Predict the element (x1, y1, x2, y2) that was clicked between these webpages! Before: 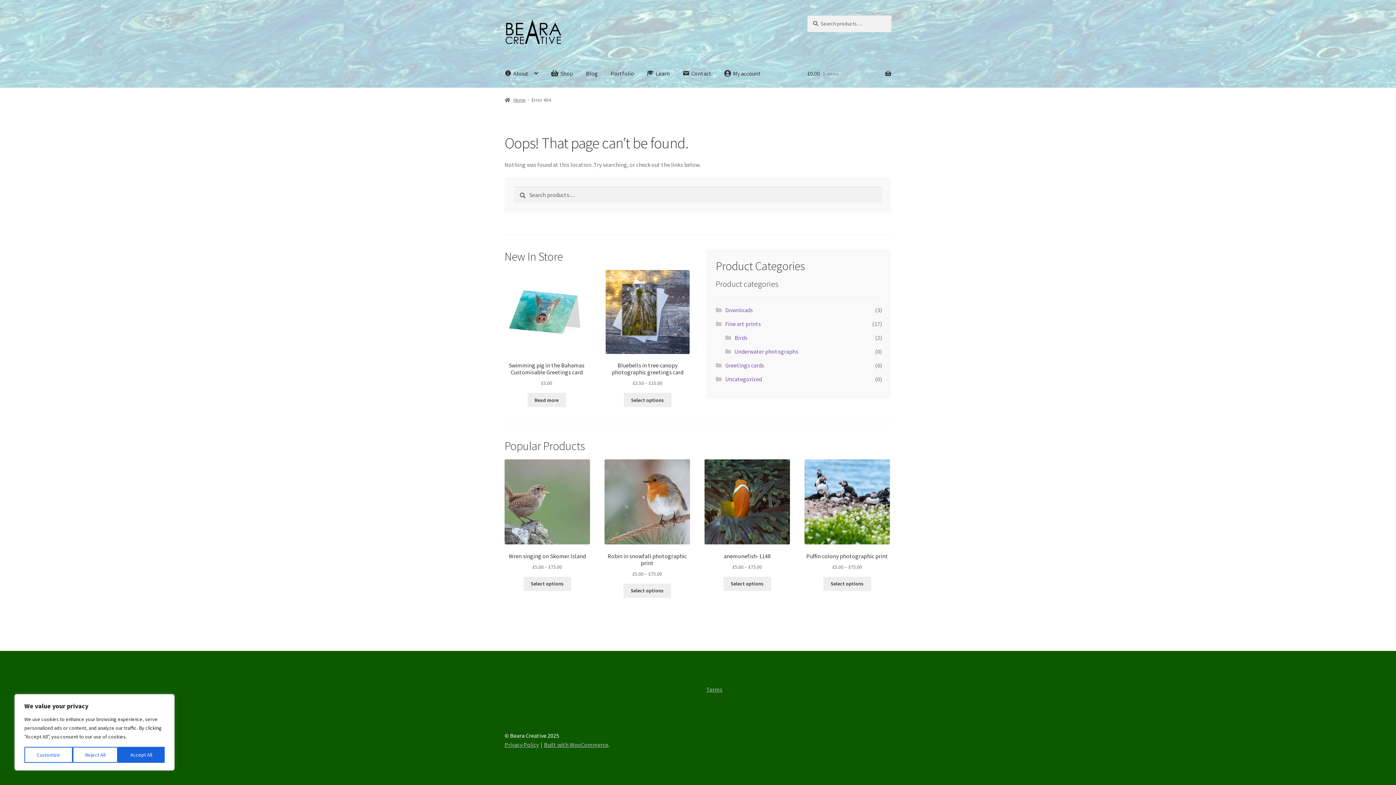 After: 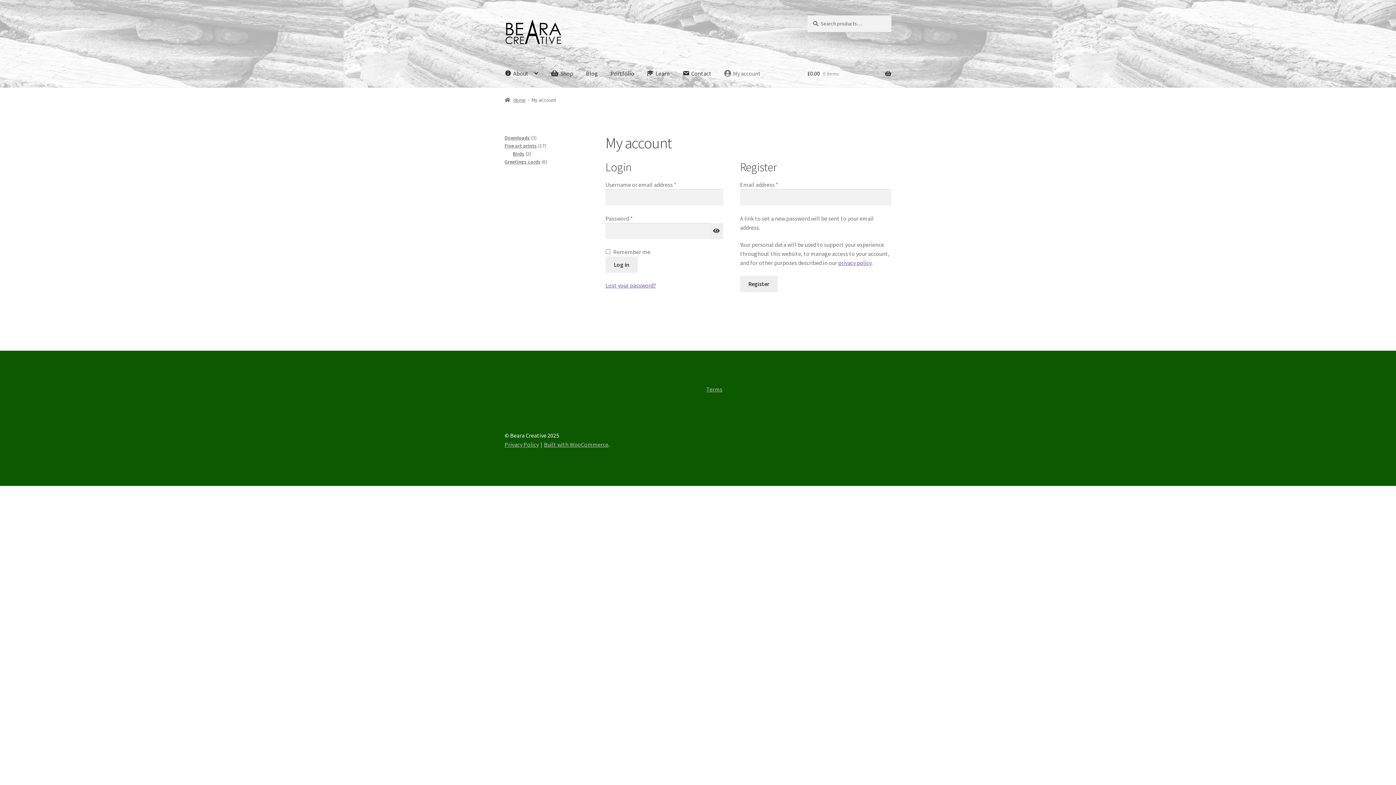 Action: label: My account bbox: (718, 59, 766, 87)